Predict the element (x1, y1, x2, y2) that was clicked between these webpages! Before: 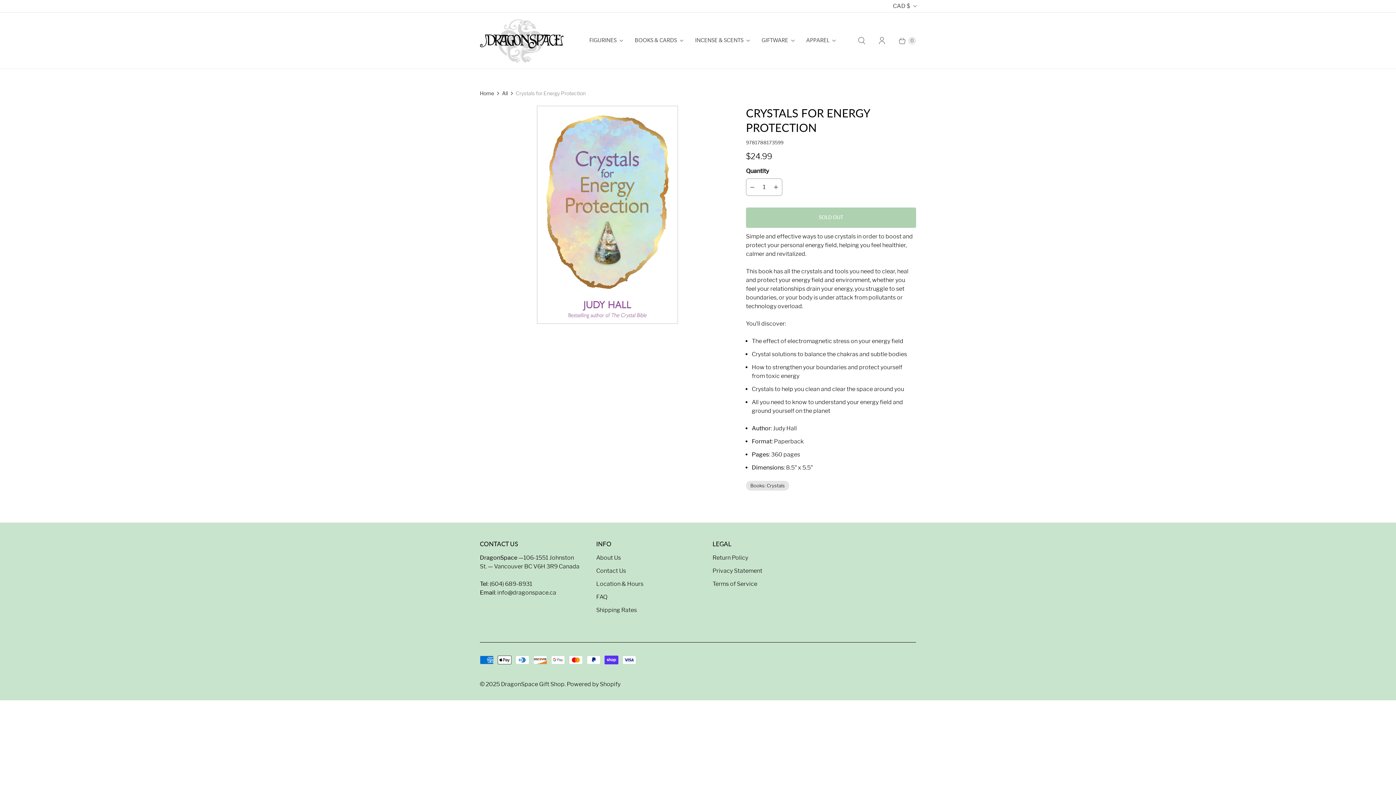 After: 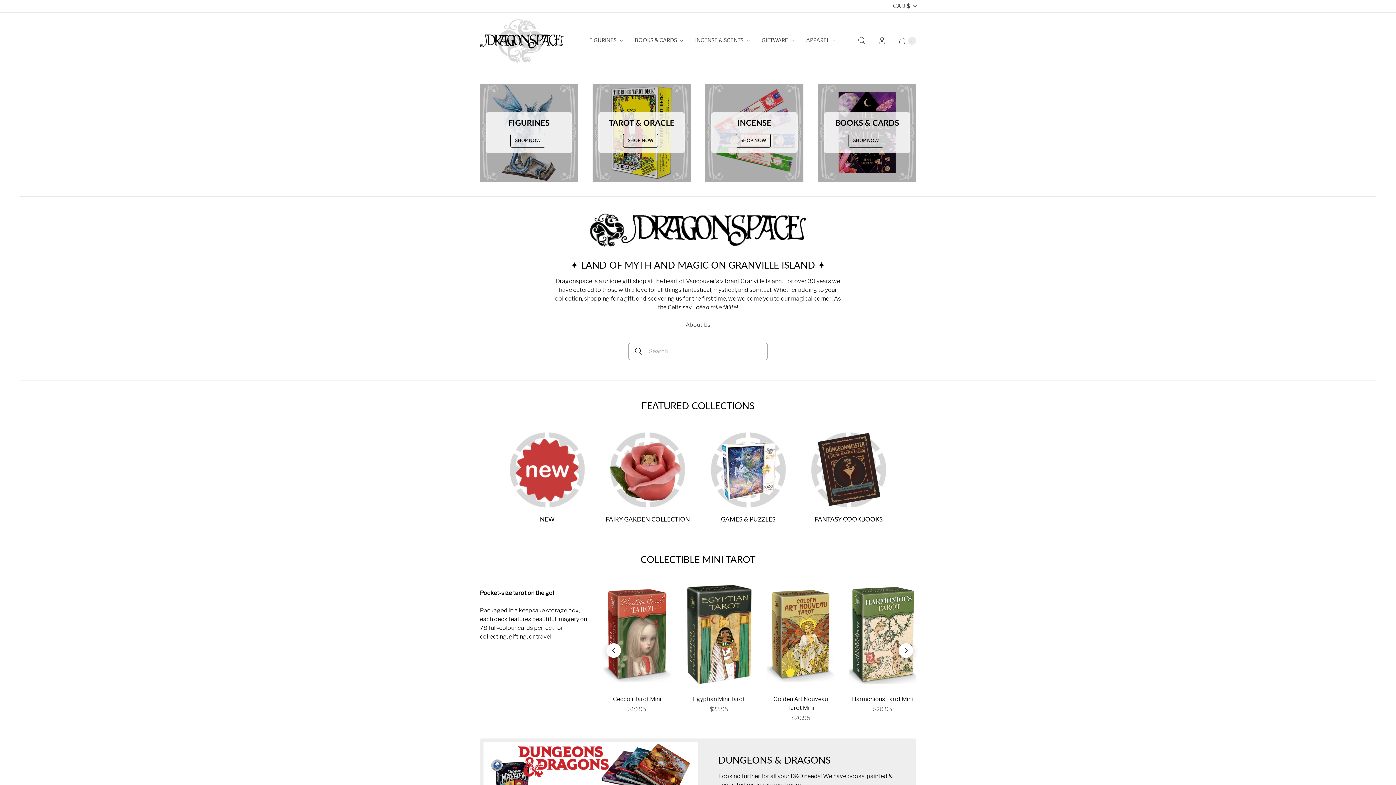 Action: bbox: (501, 680, 564, 687) label: DragonSpace Gift Shop